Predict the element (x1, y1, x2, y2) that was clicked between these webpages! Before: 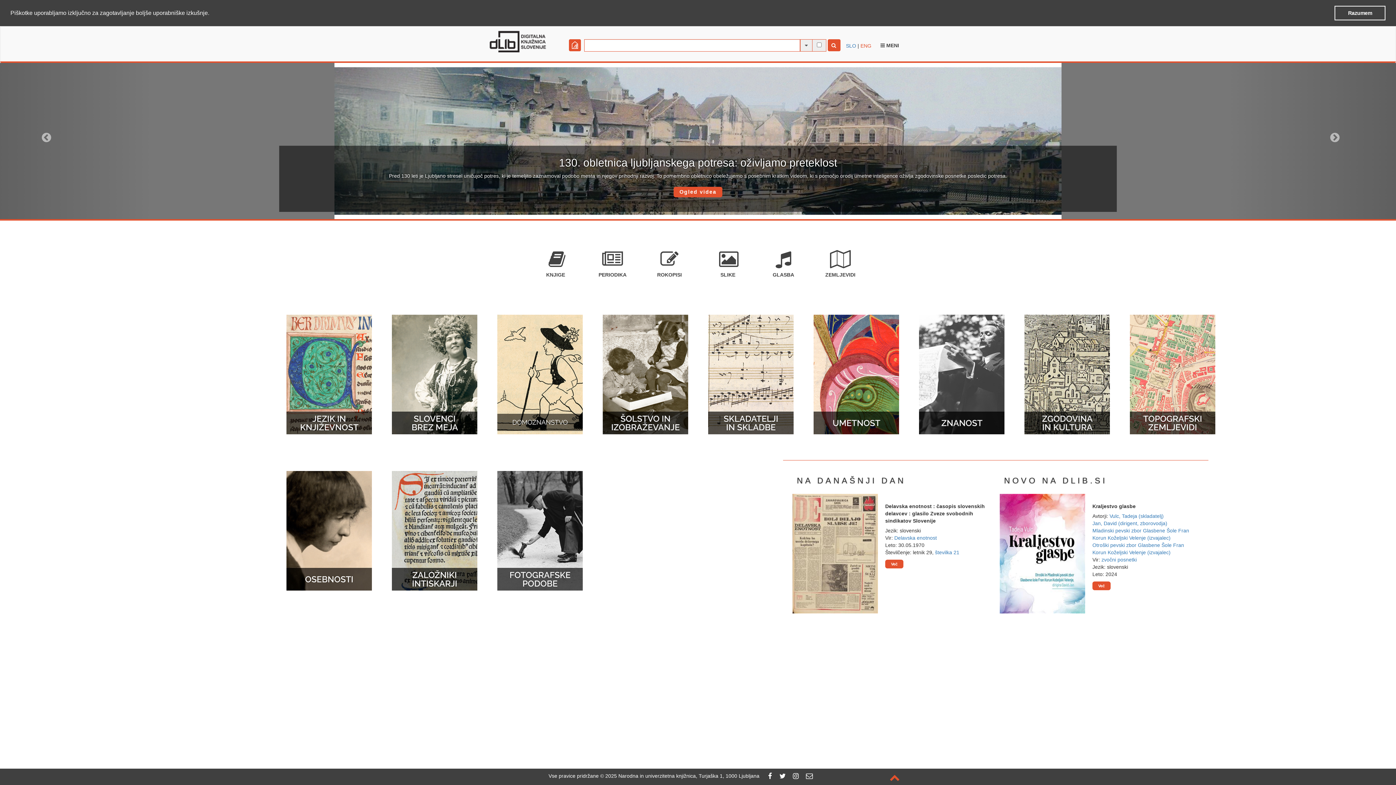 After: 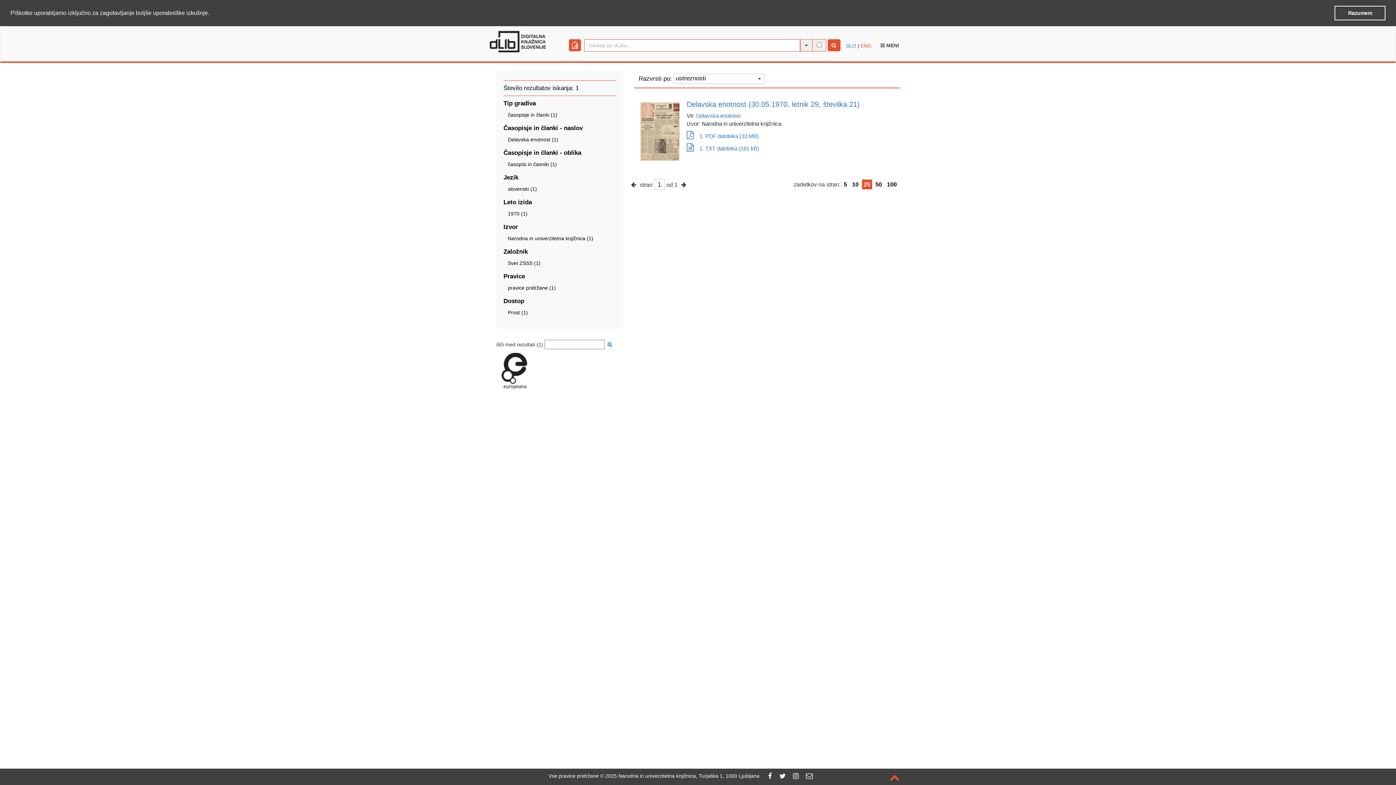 Action: bbox: (935, 549, 959, 555) label: številka 21